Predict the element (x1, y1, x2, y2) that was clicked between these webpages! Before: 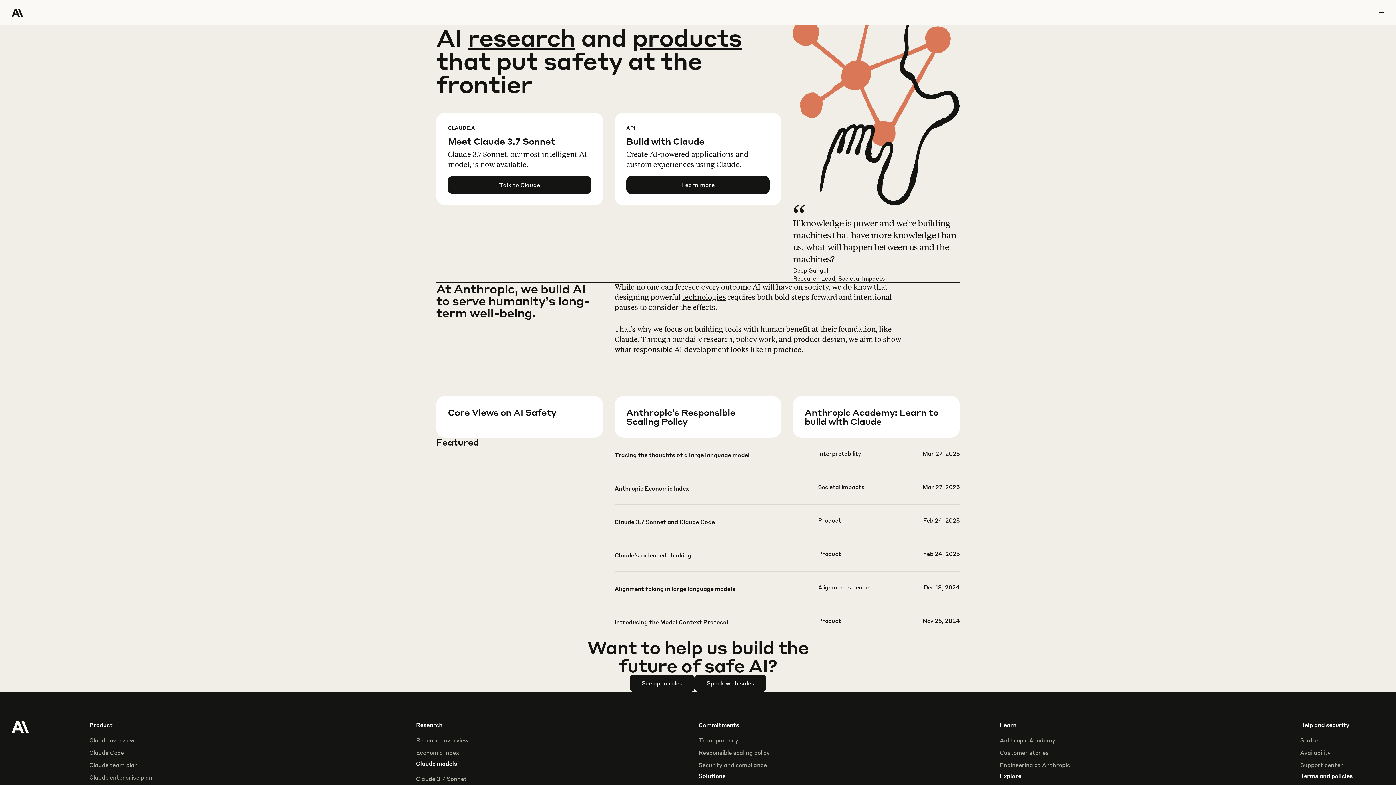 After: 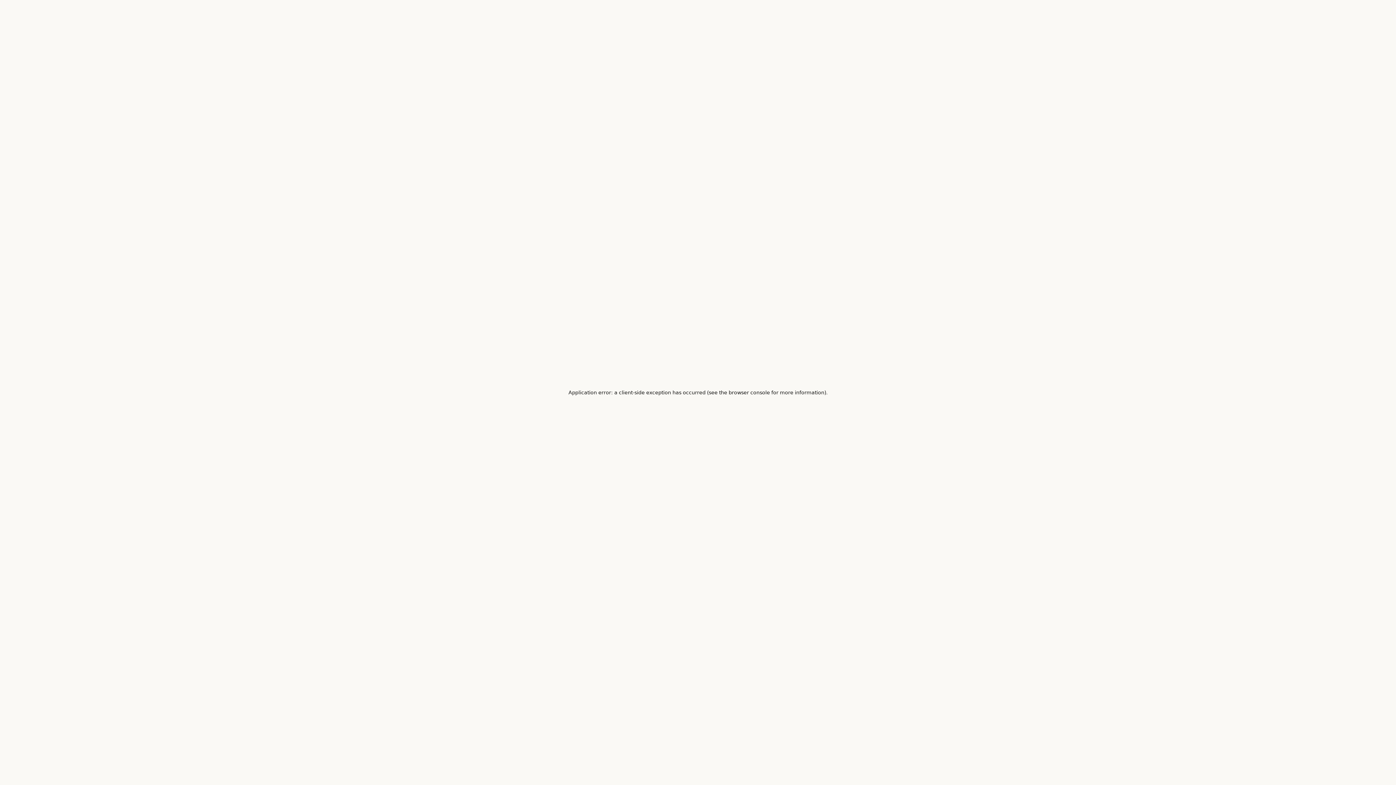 Action: bbox: (416, 775, 466, 783) label: Claude 3.7 Sonnet